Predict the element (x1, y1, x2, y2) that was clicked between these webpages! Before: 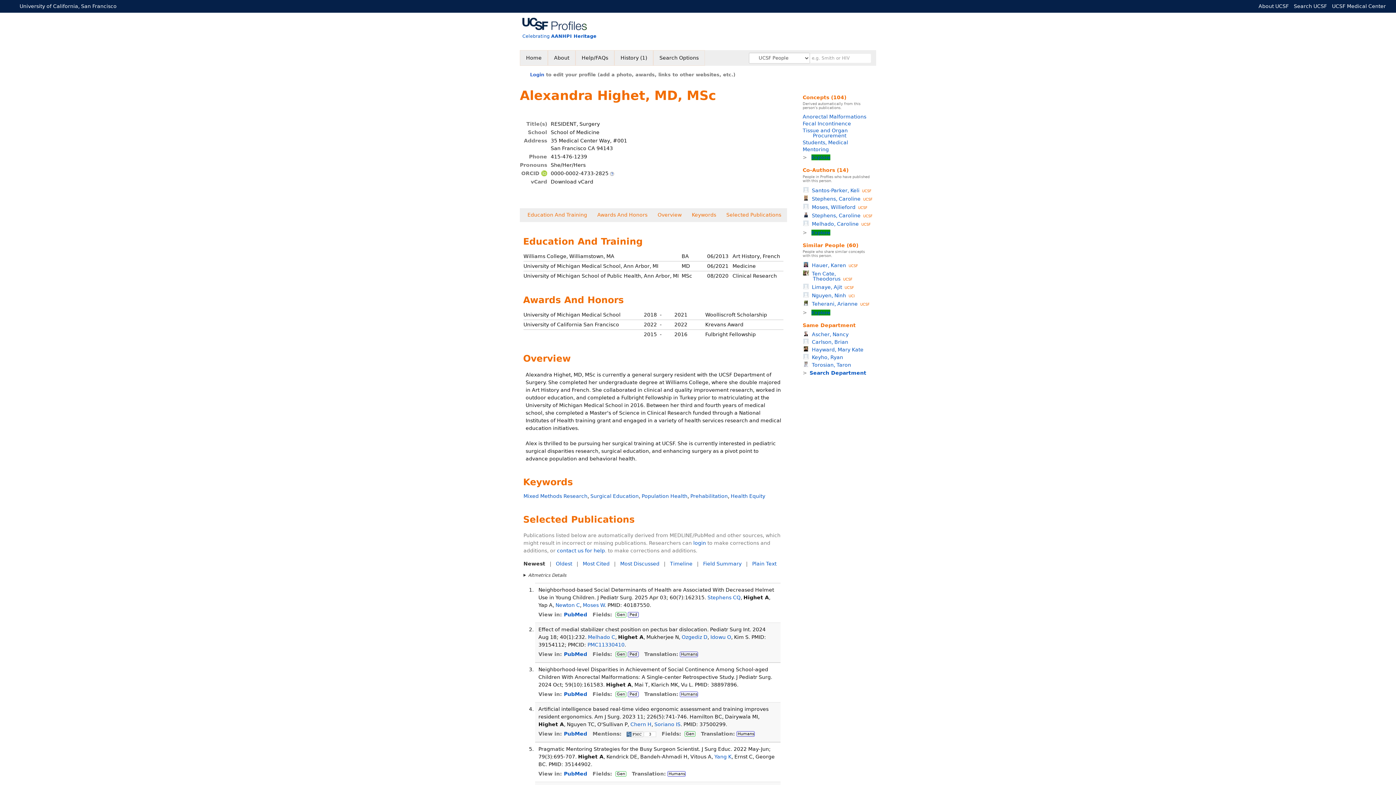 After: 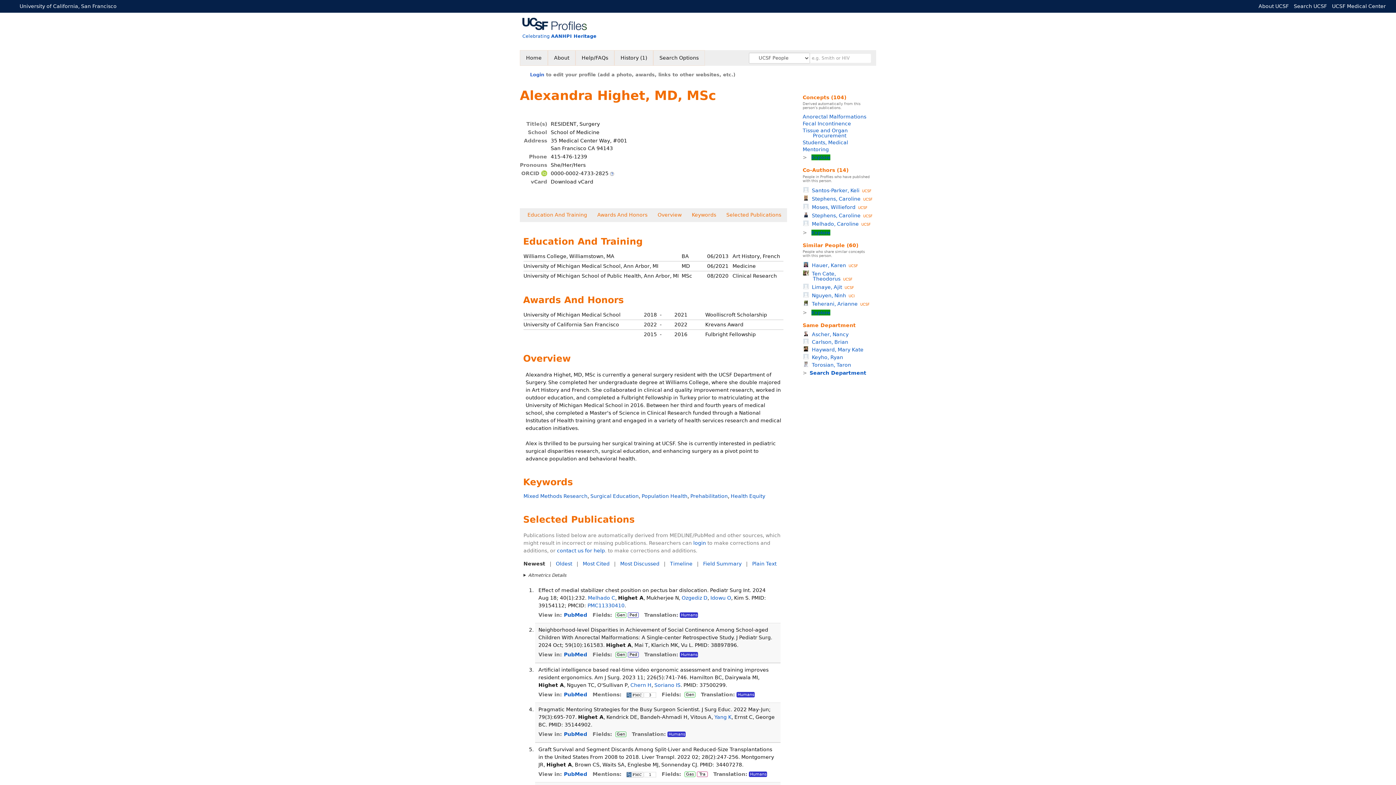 Action: label: Humans bbox: (680, 651, 698, 657)